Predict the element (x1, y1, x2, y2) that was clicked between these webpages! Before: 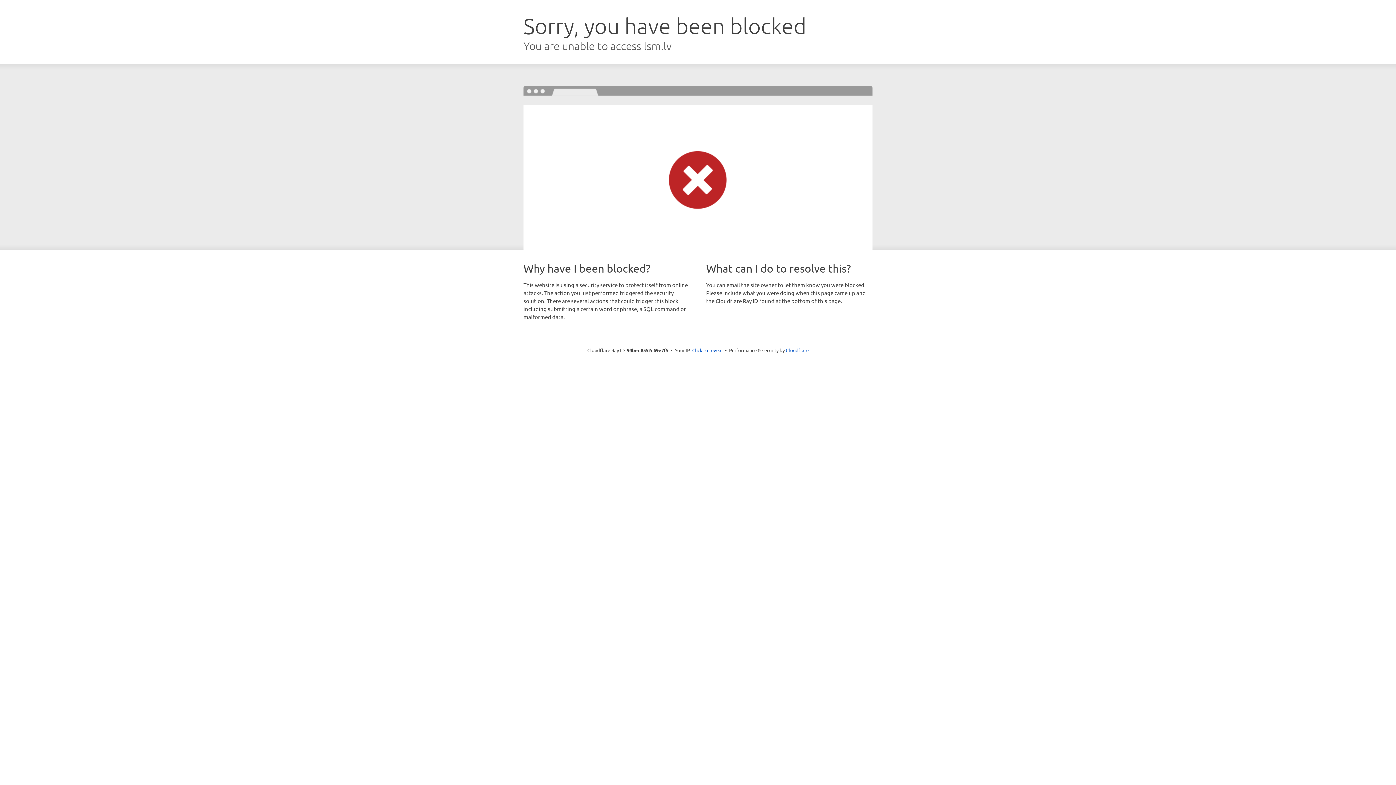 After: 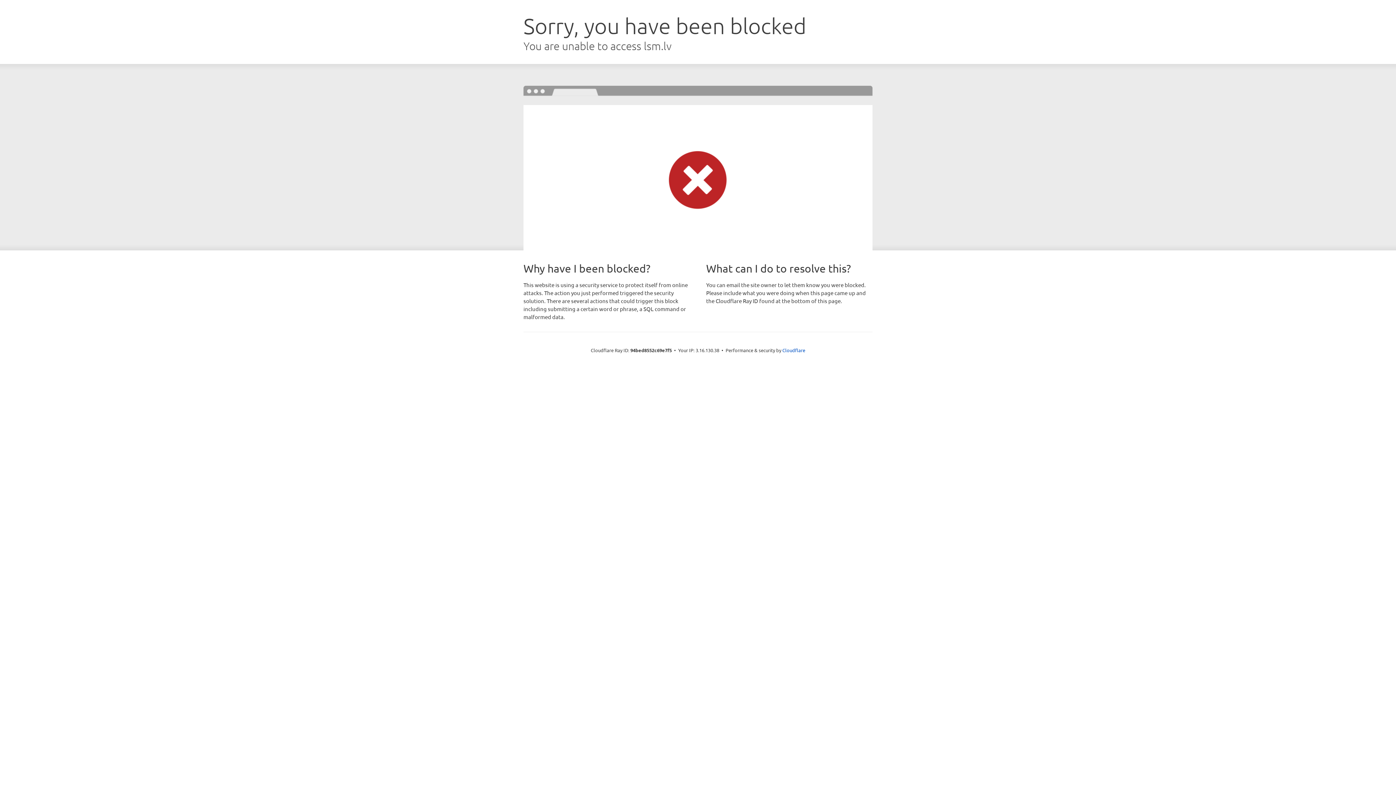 Action: label: Click to reveal bbox: (692, 346, 722, 353)